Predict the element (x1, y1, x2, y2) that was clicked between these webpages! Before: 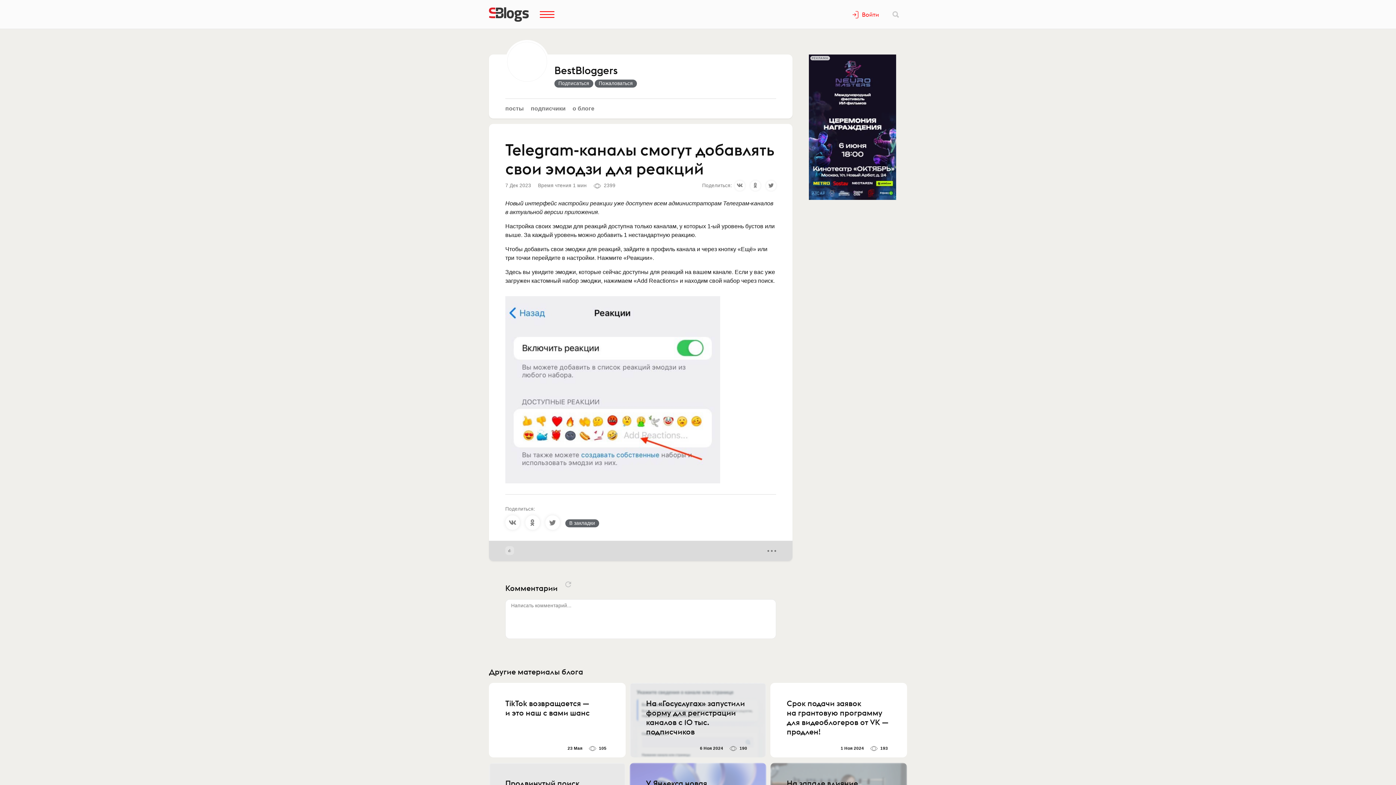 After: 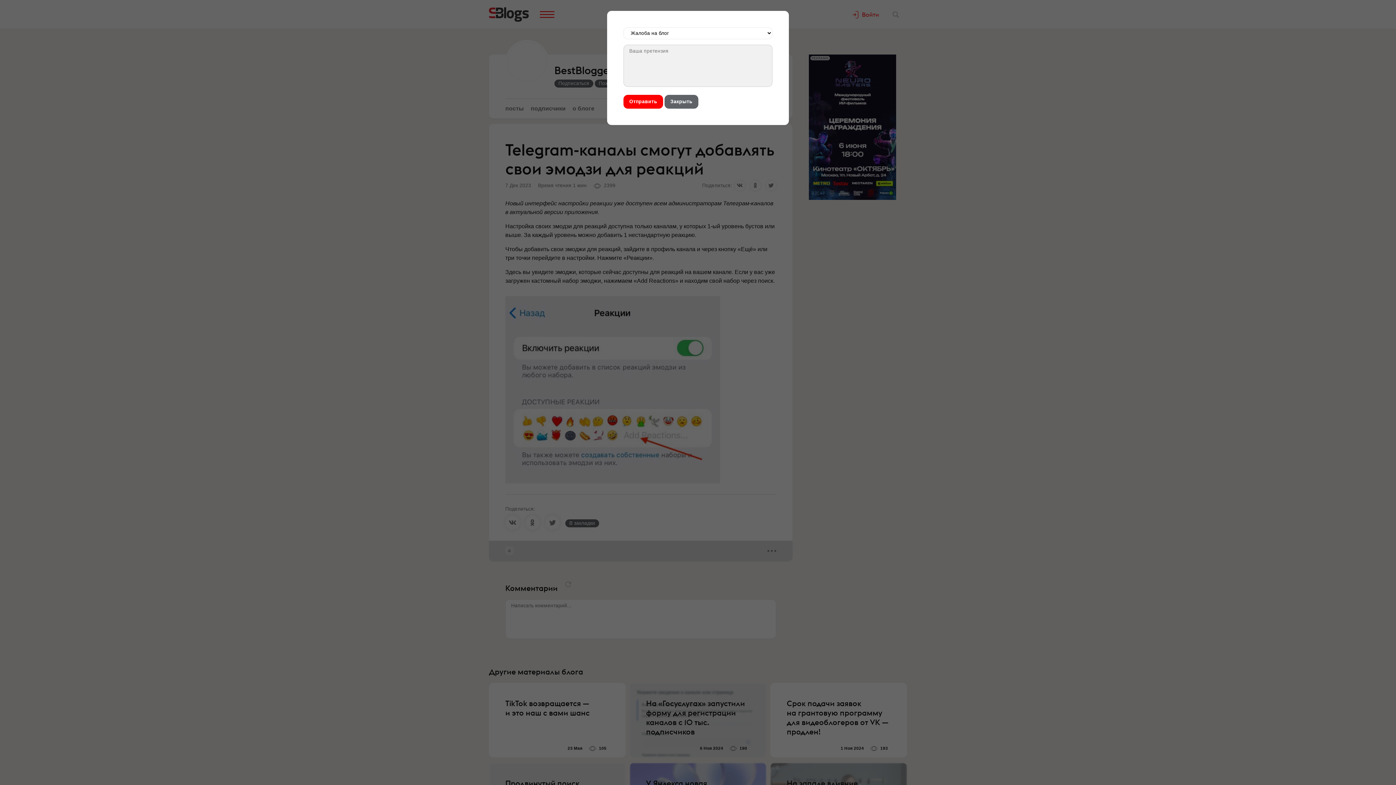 Action: label: Пожаловаться bbox: (594, 79, 637, 87)